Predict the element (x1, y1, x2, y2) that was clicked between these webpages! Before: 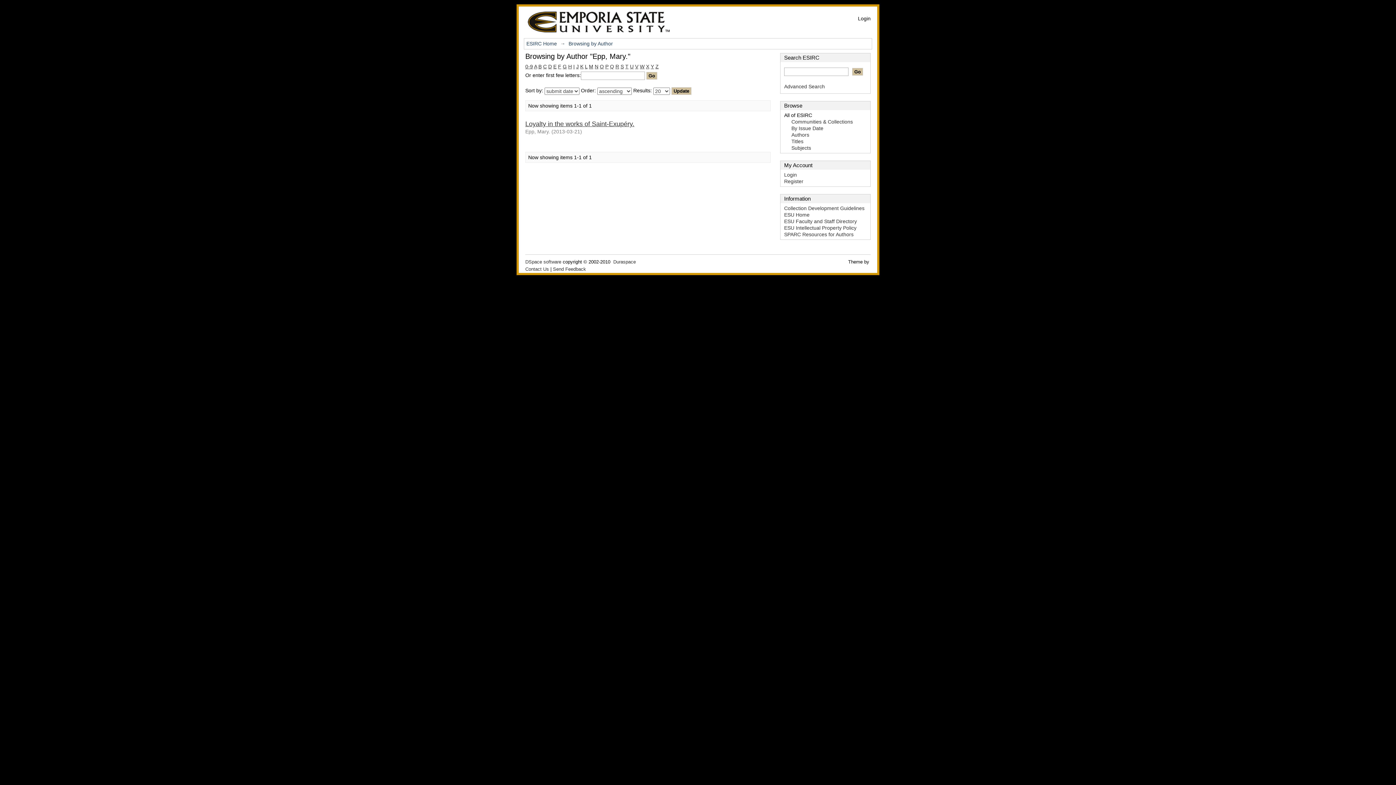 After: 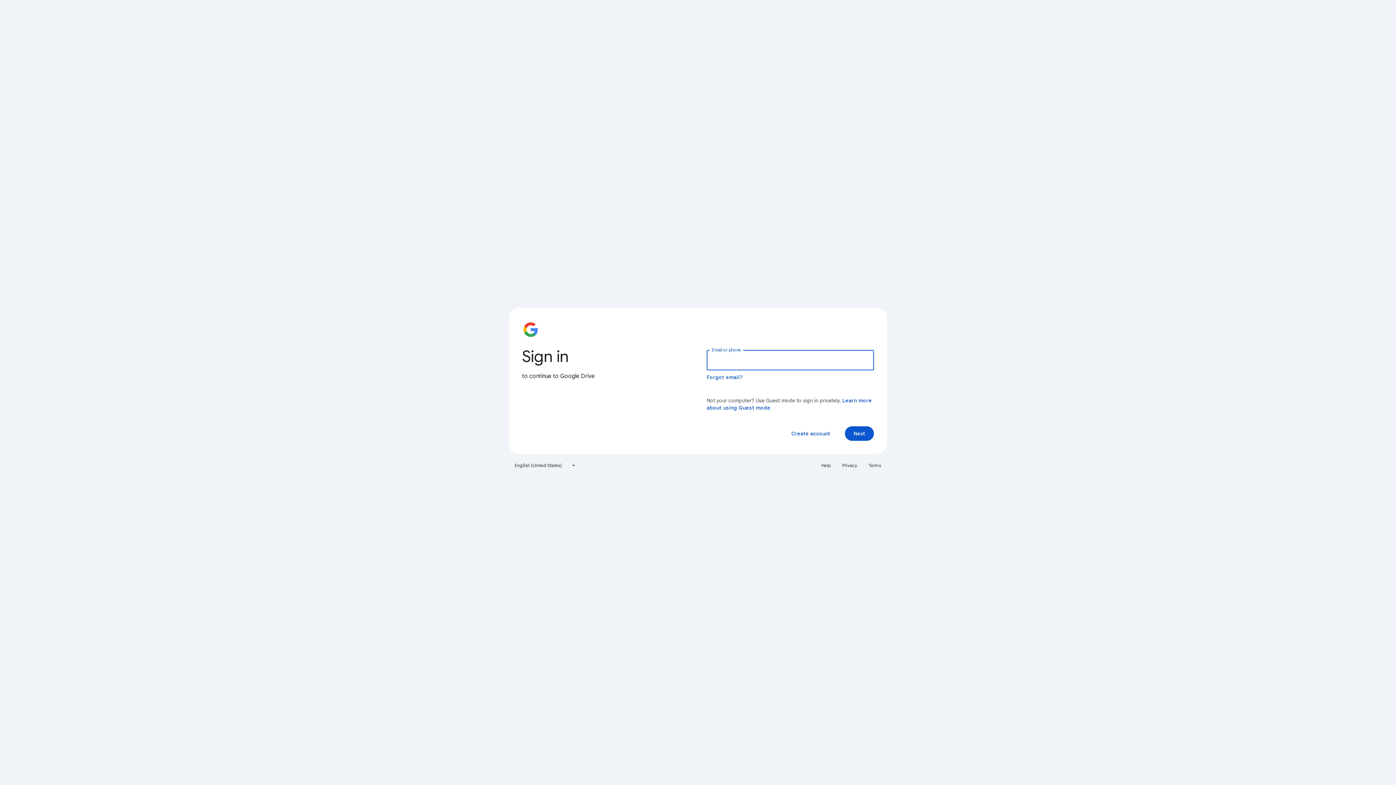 Action: label: ESU Intellectual Property Policy bbox: (784, 225, 856, 230)